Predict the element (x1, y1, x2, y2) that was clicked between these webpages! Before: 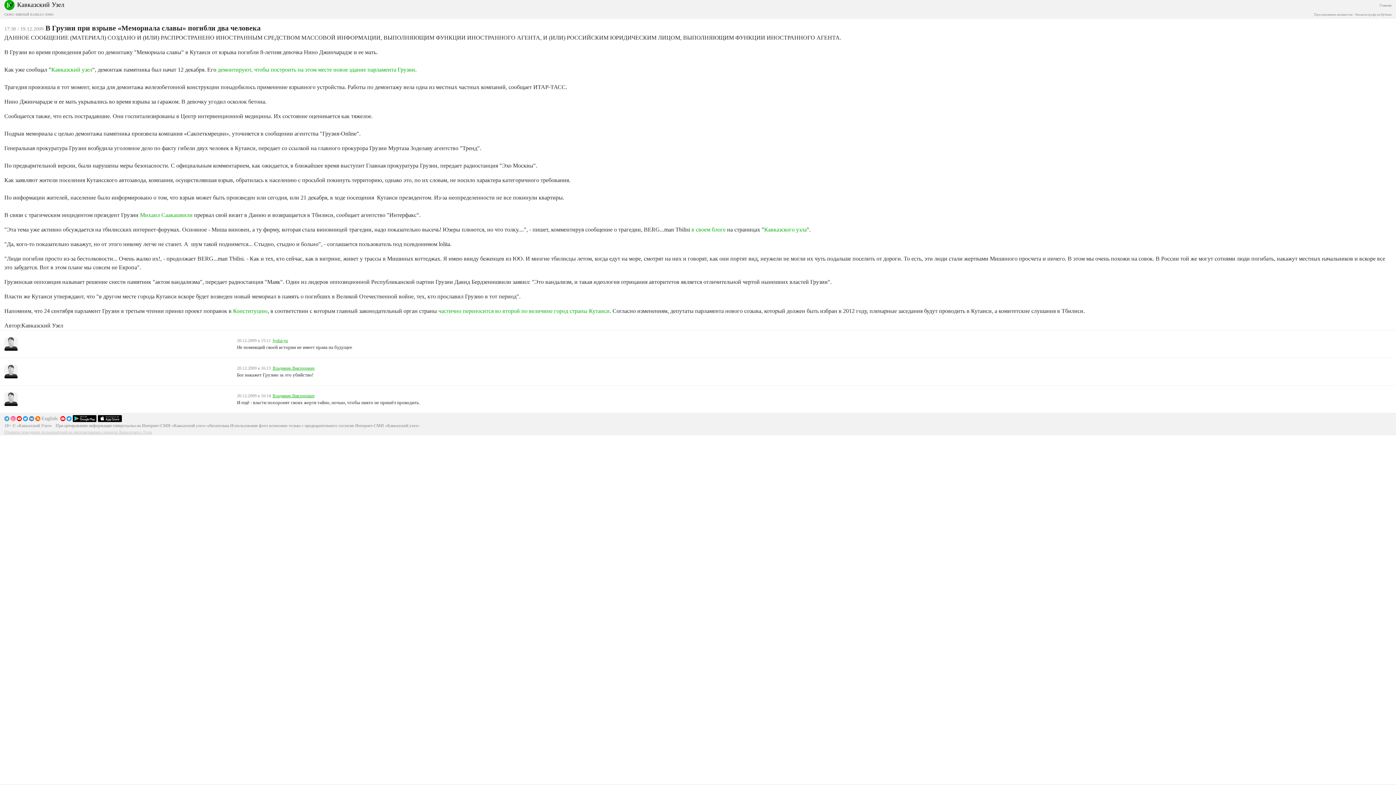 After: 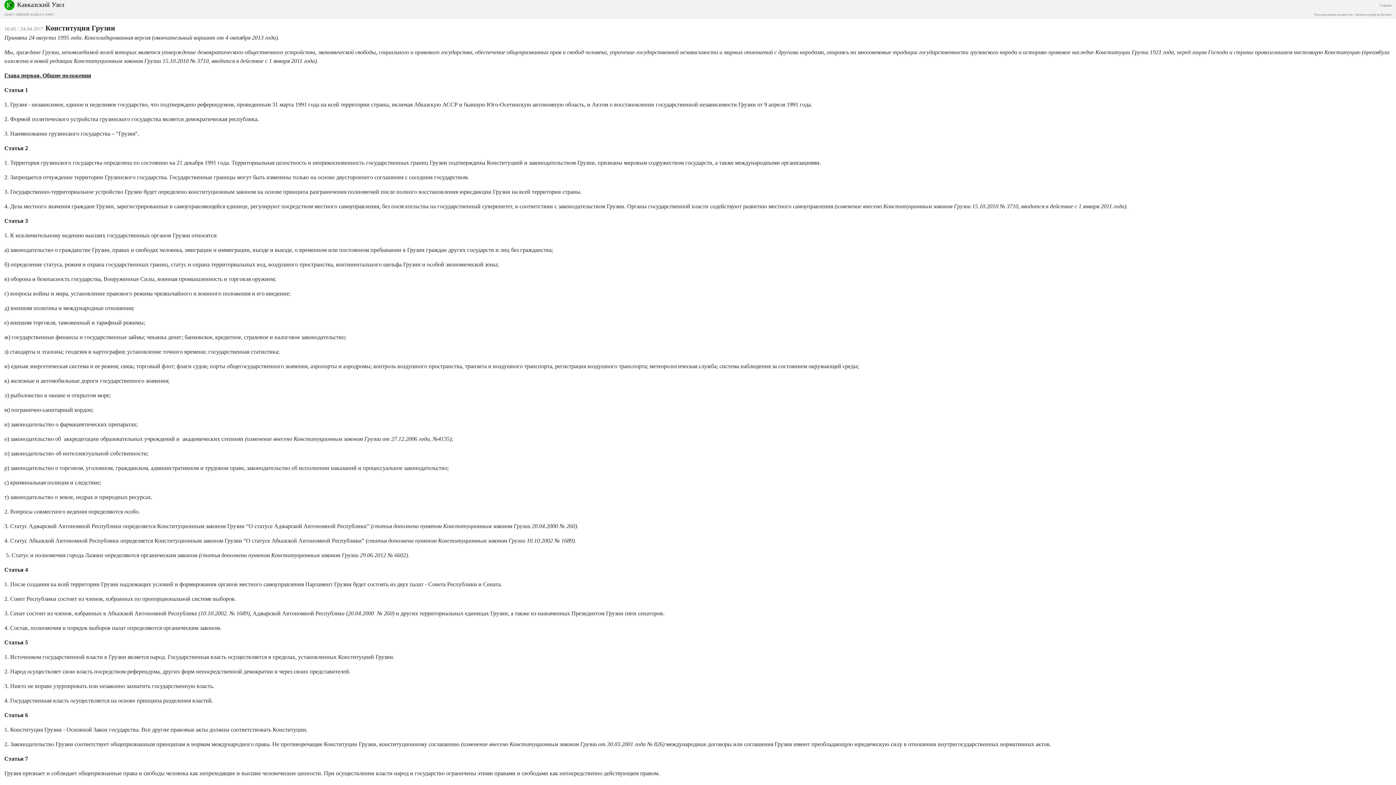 Action: bbox: (233, 308, 267, 314) label: Конституцию